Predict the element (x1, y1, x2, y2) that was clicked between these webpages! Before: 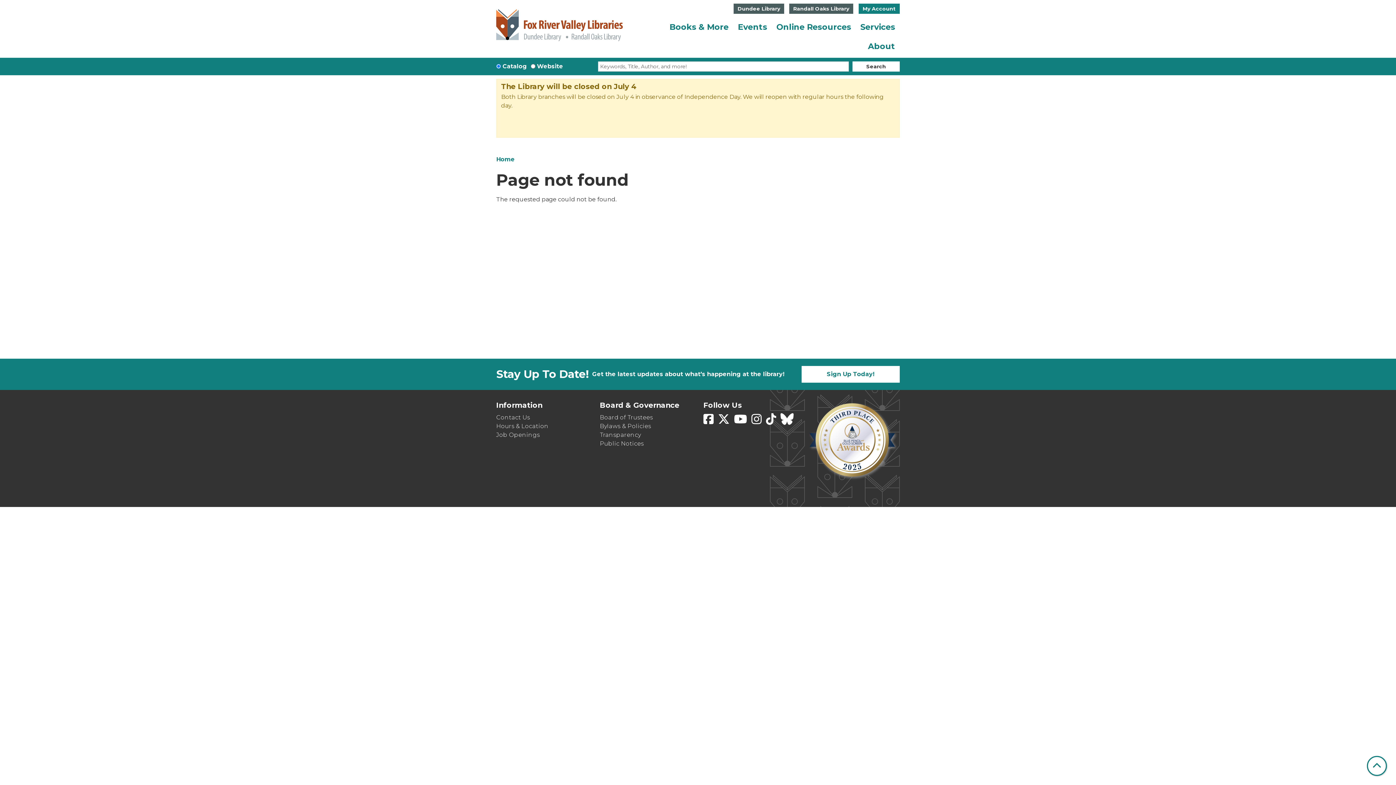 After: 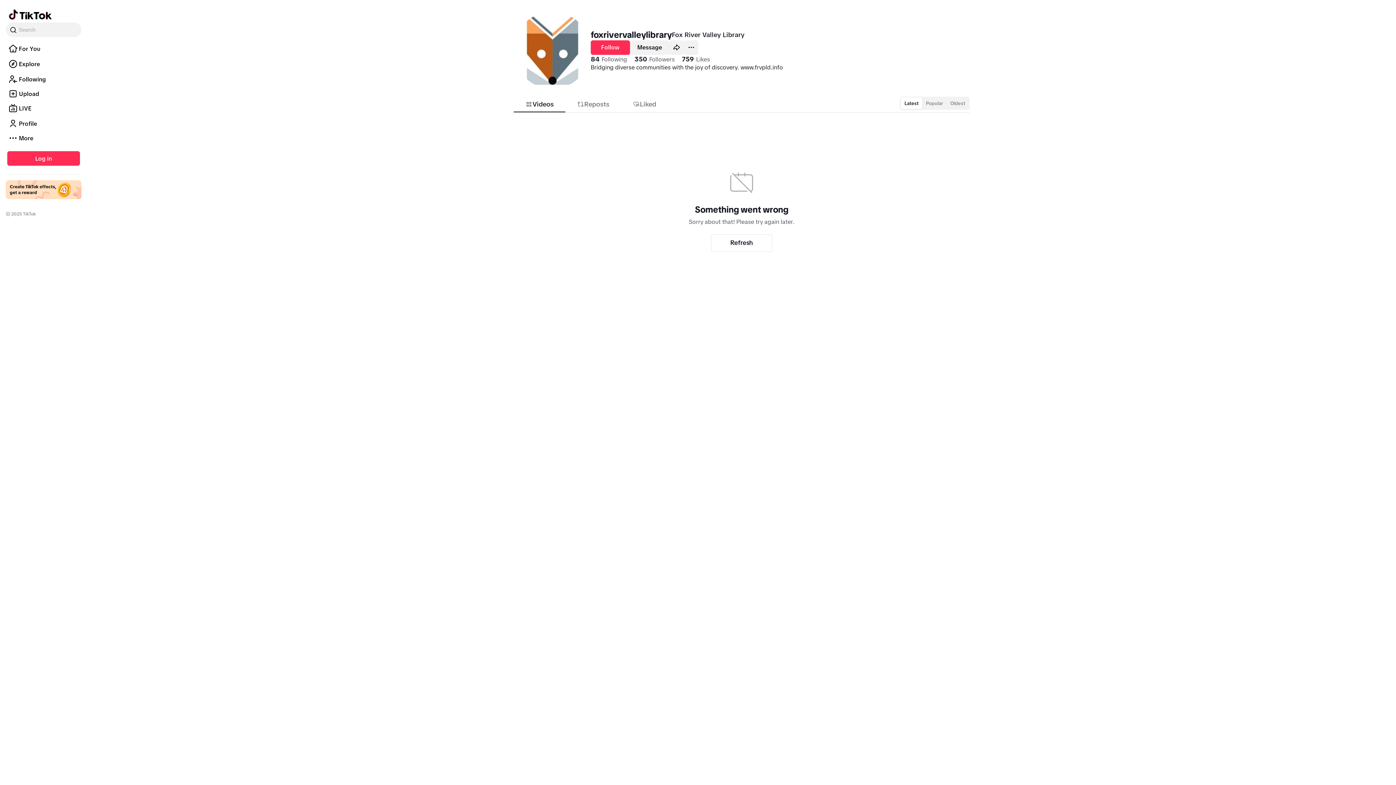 Action: bbox: (766, 418, 777, 425) label: View Fox River Valley Libraries on TikTok